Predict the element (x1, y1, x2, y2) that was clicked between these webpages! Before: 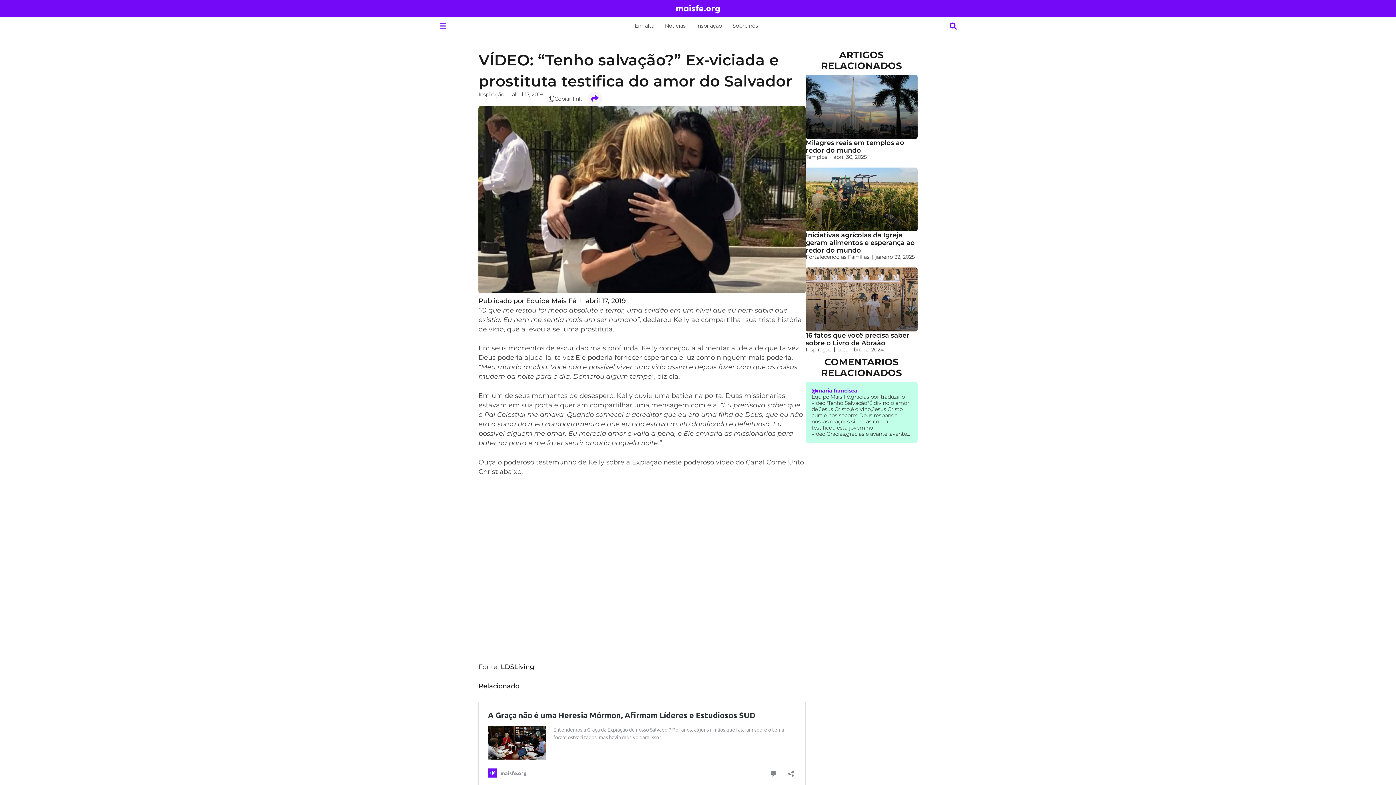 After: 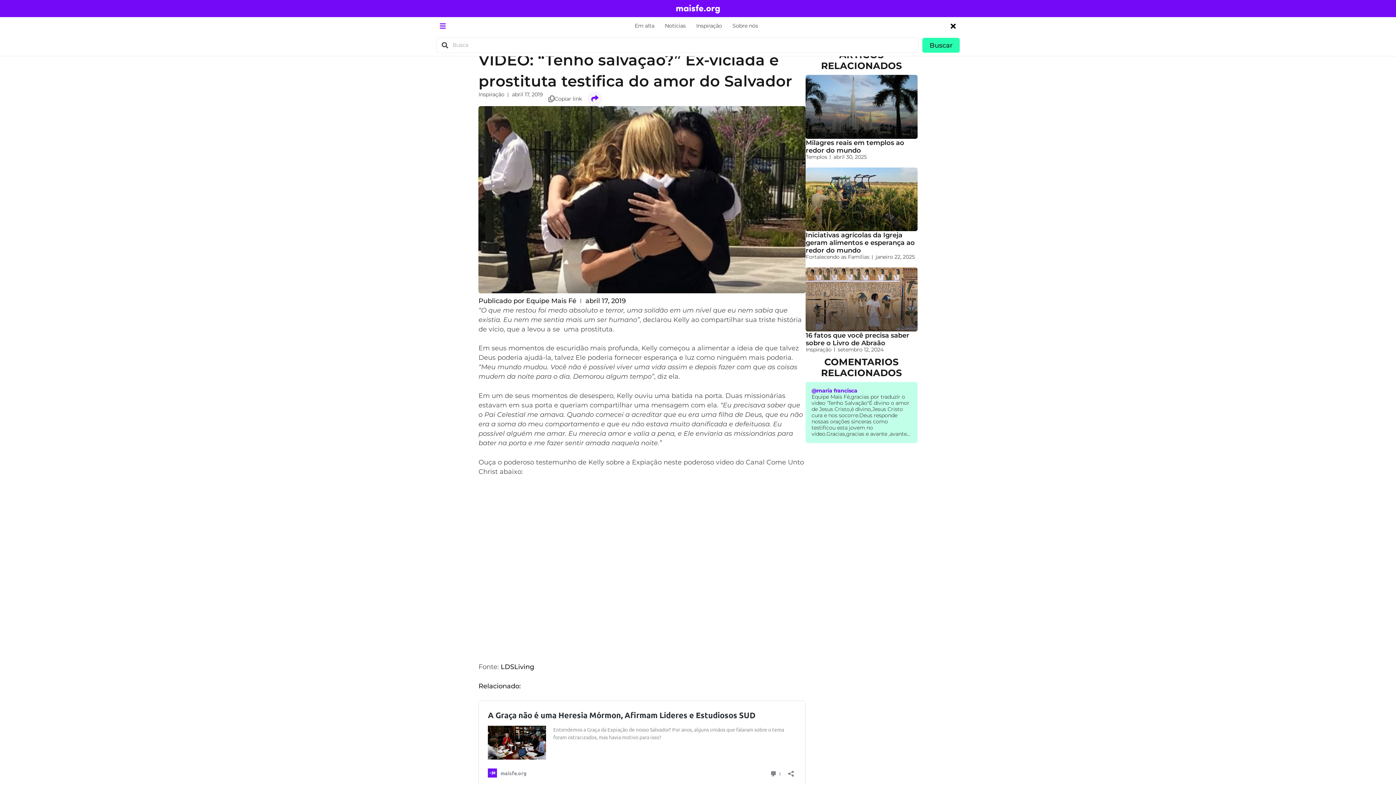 Action: bbox: (944, 19, 962, 32)